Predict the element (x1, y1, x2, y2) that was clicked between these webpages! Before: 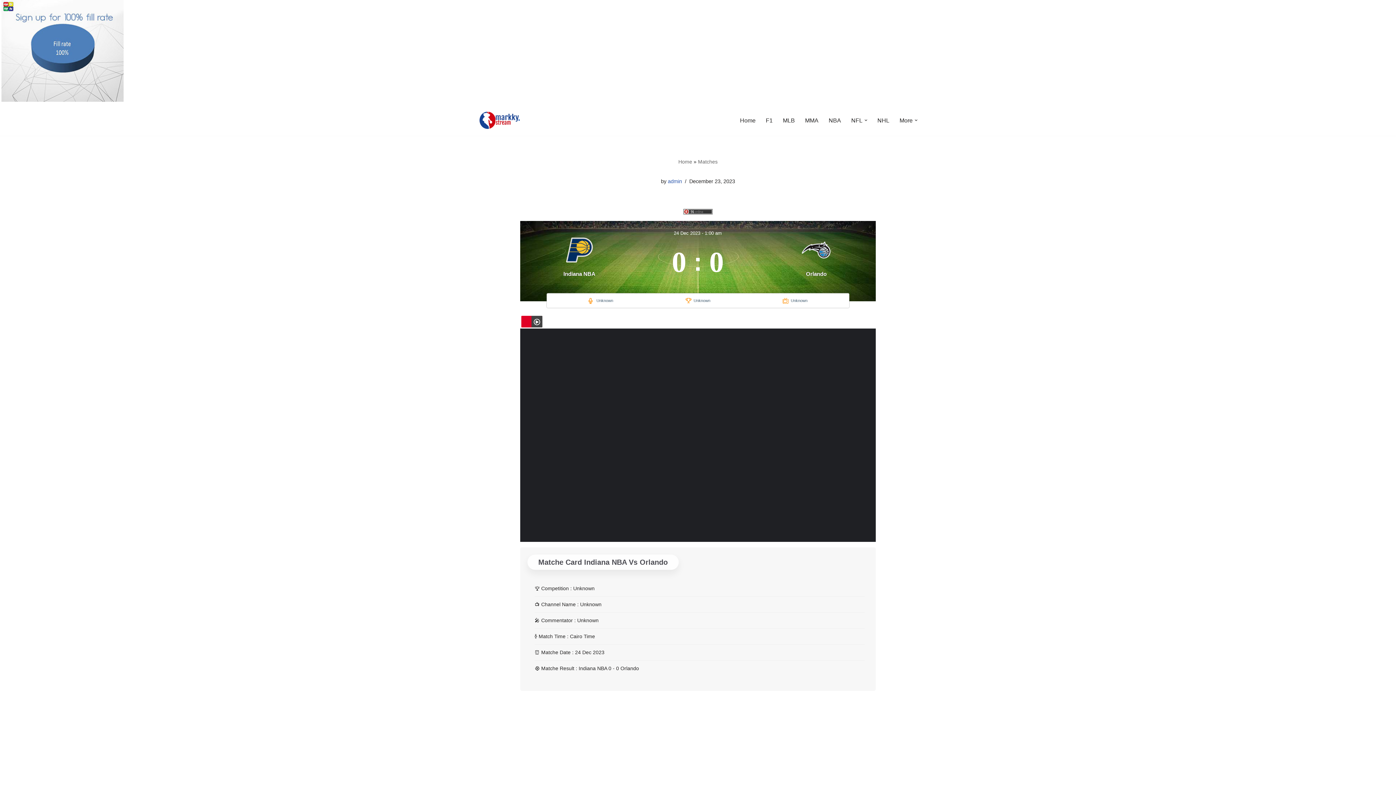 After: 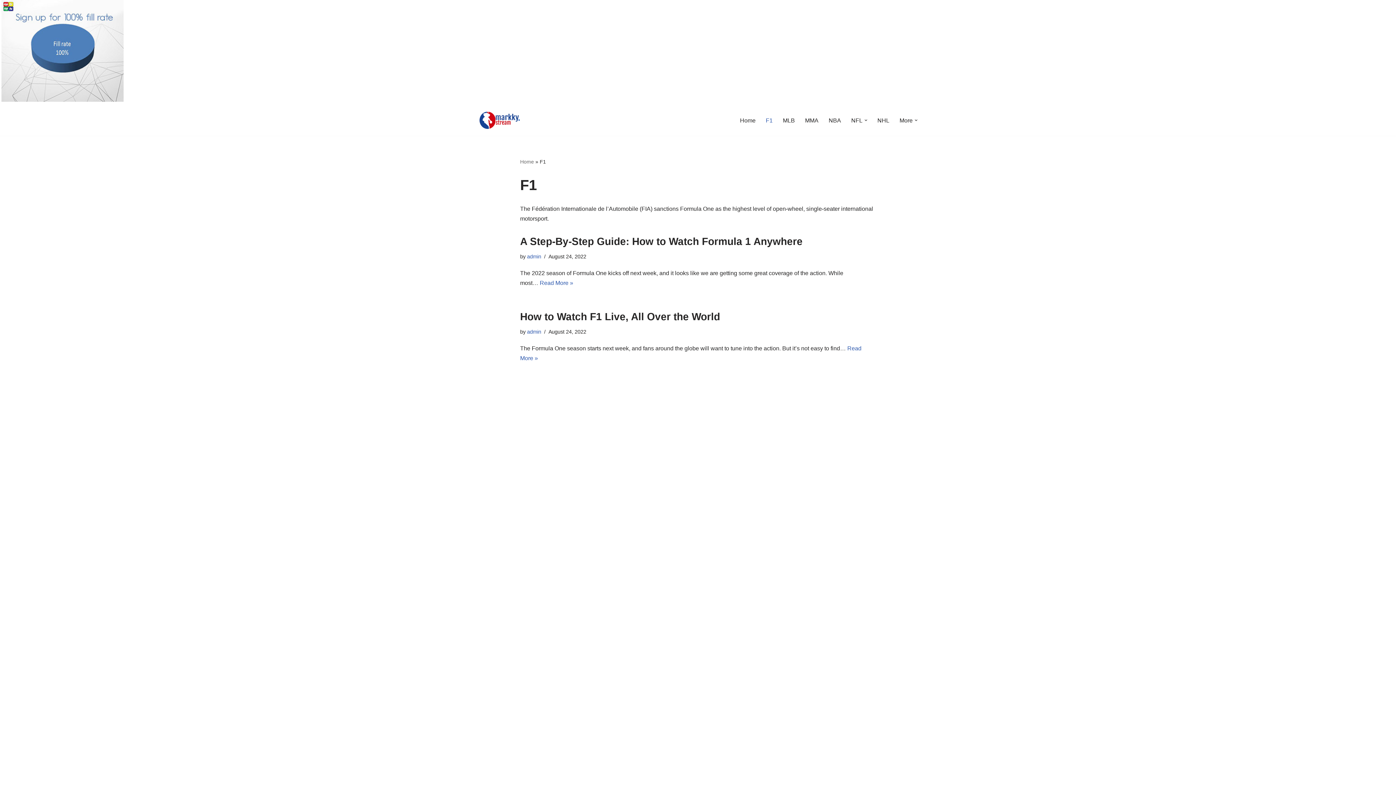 Action: label: F1 bbox: (766, 115, 772, 125)